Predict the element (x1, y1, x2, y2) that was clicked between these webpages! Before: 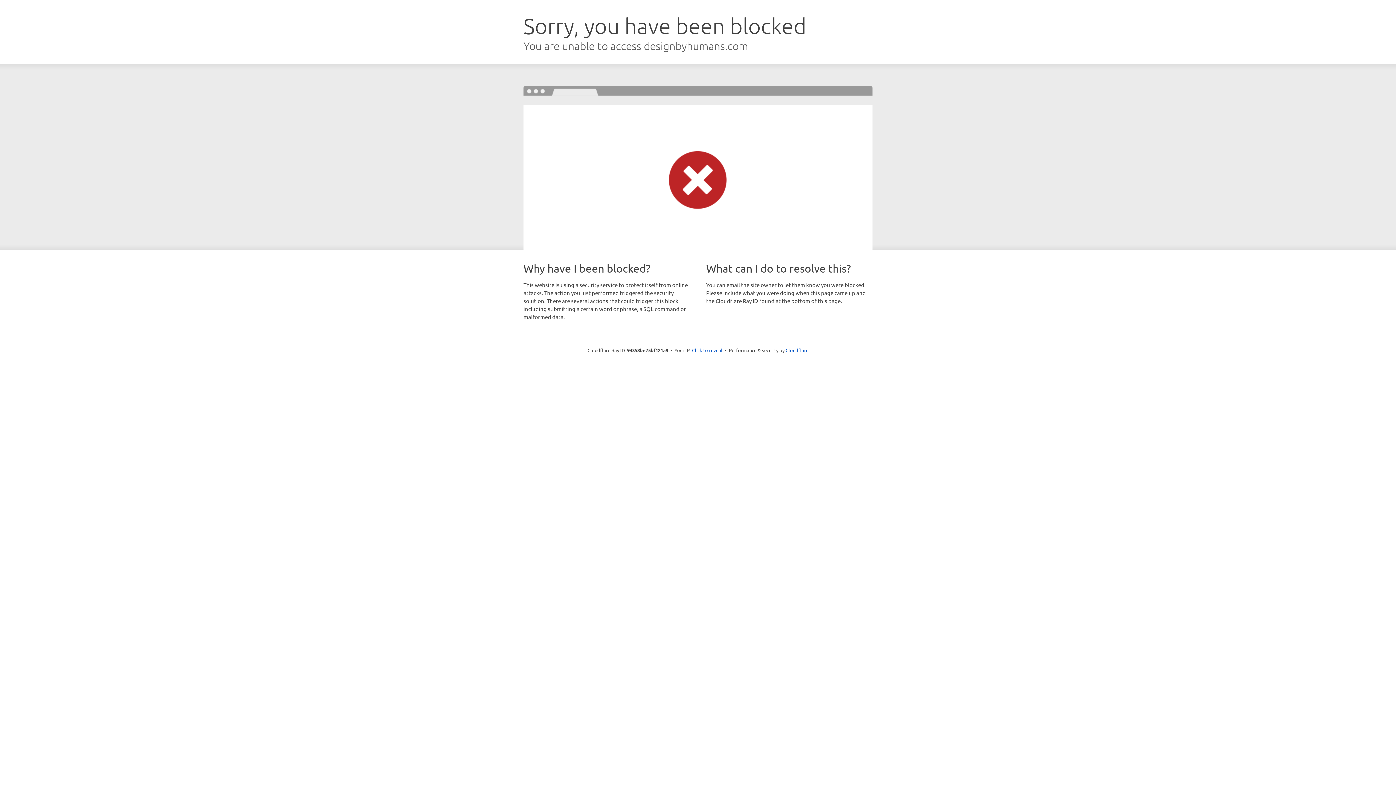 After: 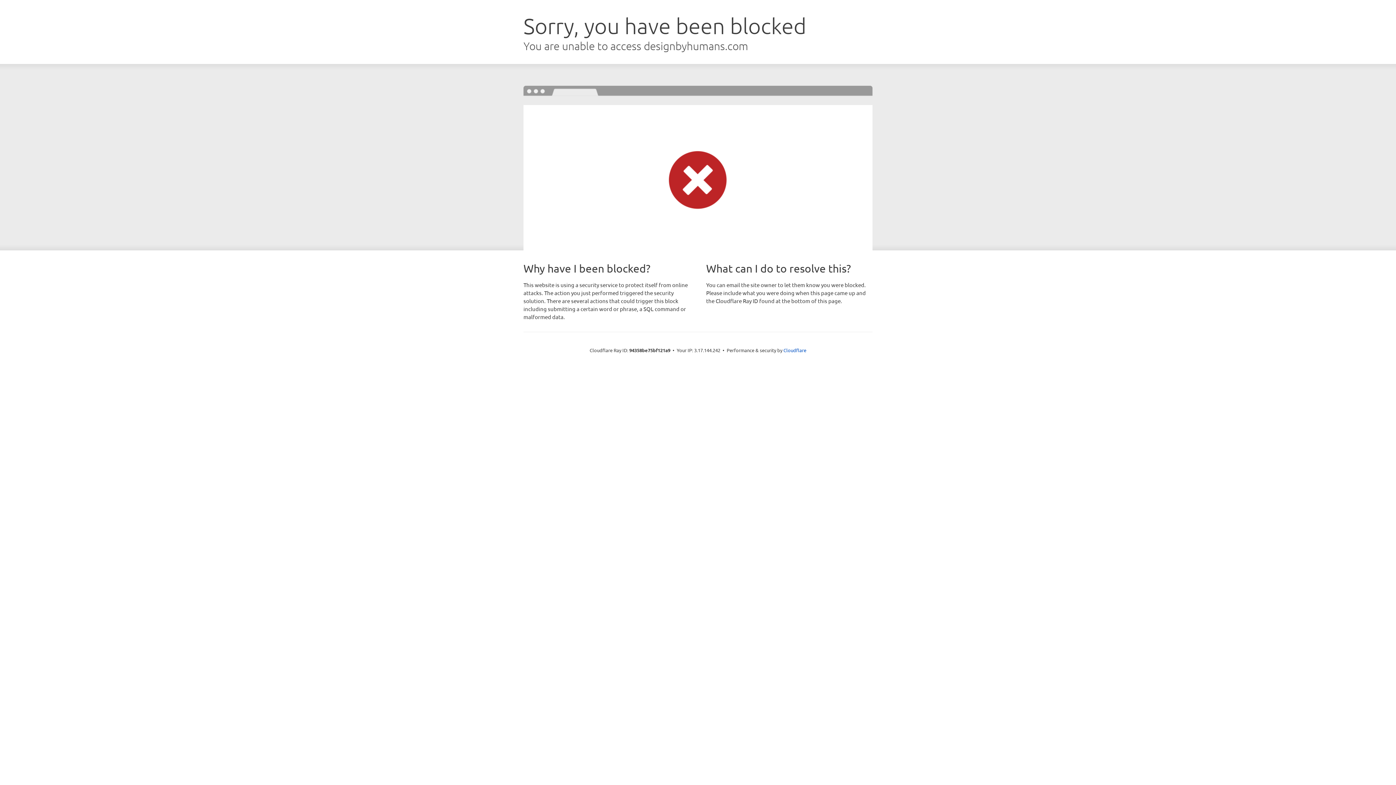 Action: bbox: (692, 346, 722, 353) label: Click to reveal